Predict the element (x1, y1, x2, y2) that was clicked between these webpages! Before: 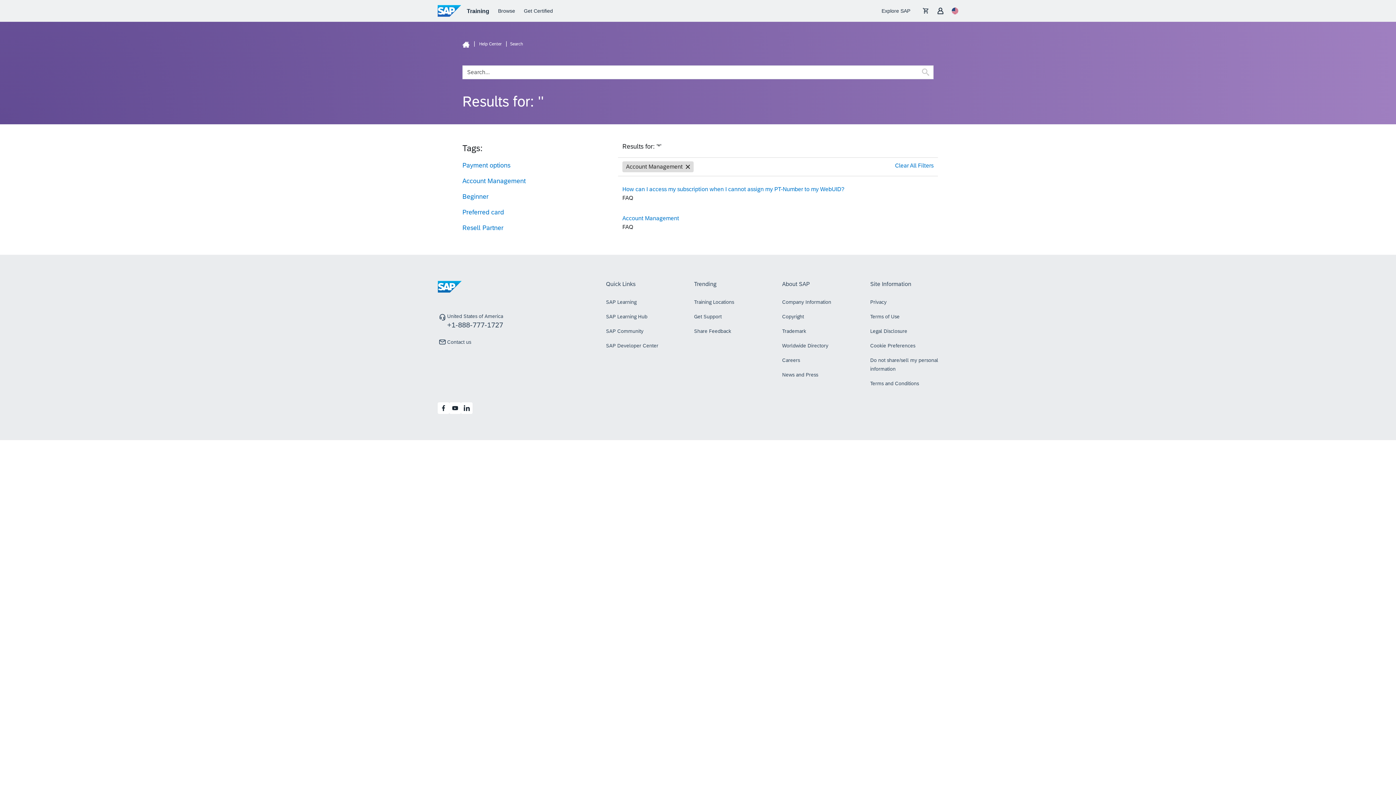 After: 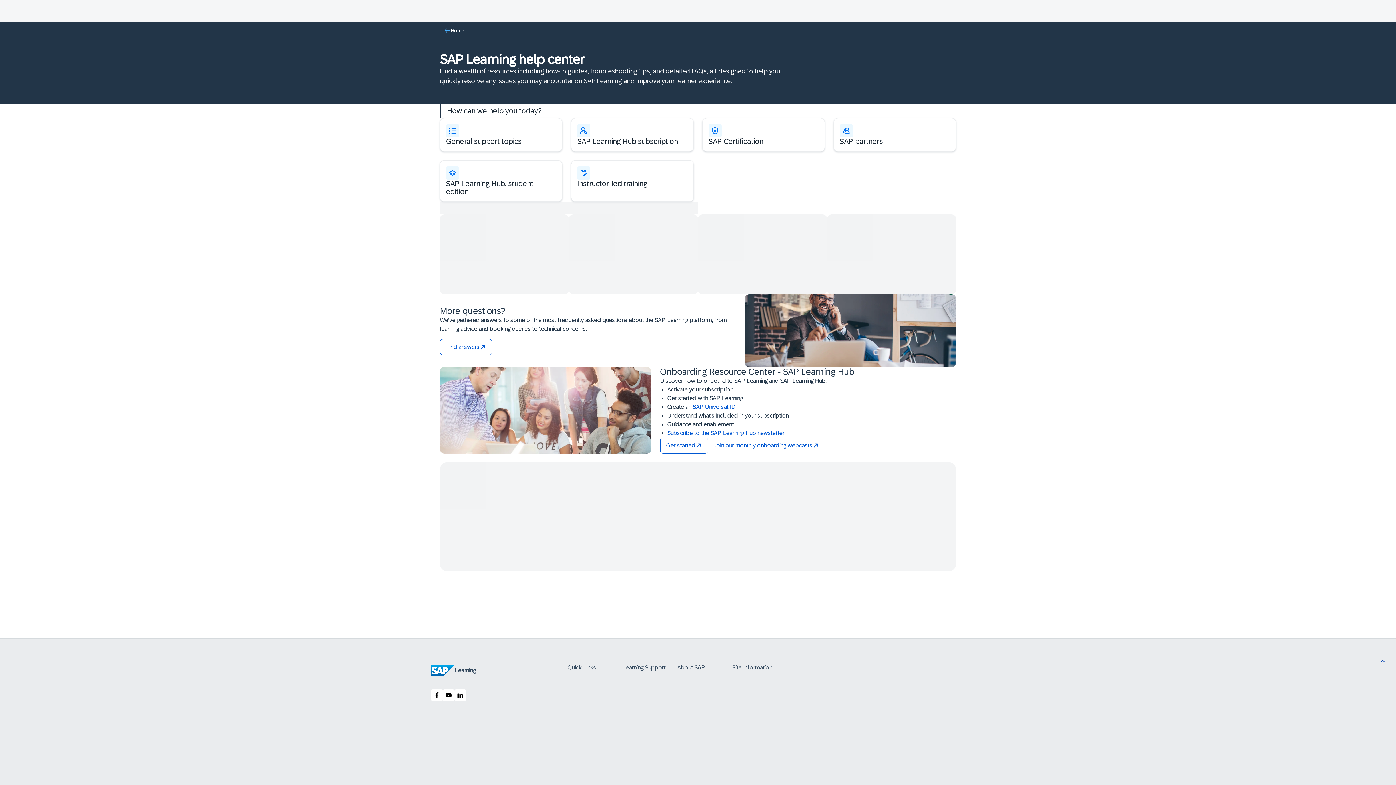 Action: label: Help Center bbox: (479, 41, 501, 46)